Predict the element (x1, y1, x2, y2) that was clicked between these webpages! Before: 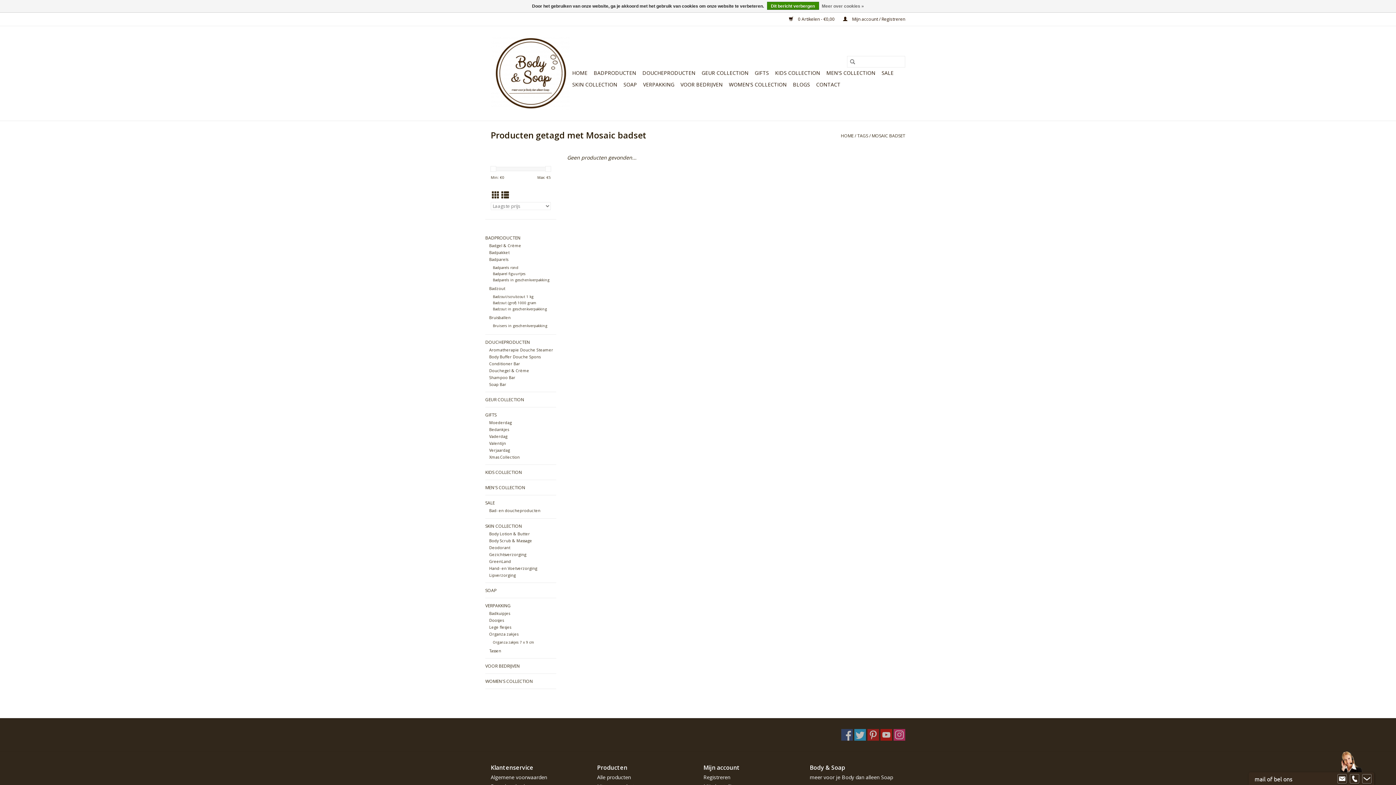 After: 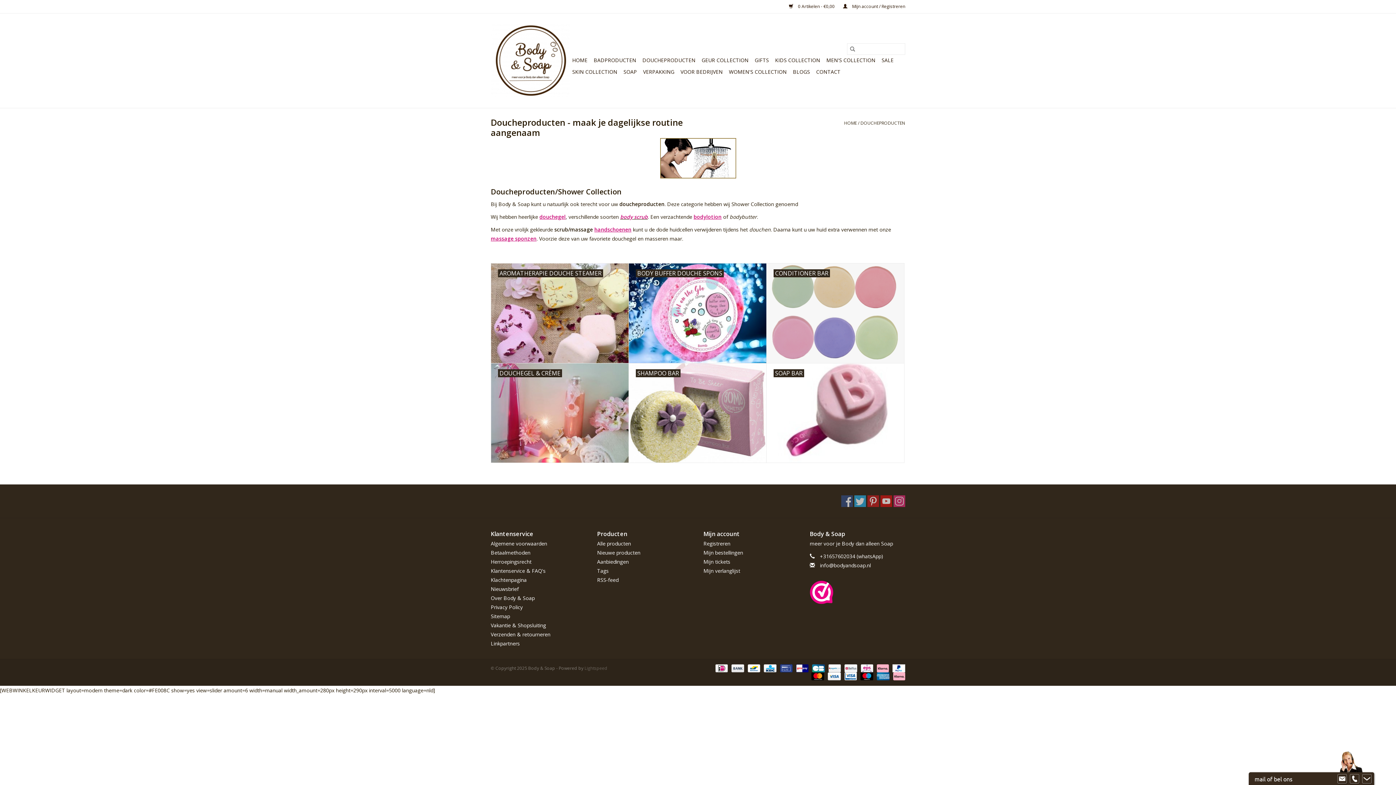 Action: bbox: (640, 67, 697, 78) label: DOUCHEPRODUCTEN